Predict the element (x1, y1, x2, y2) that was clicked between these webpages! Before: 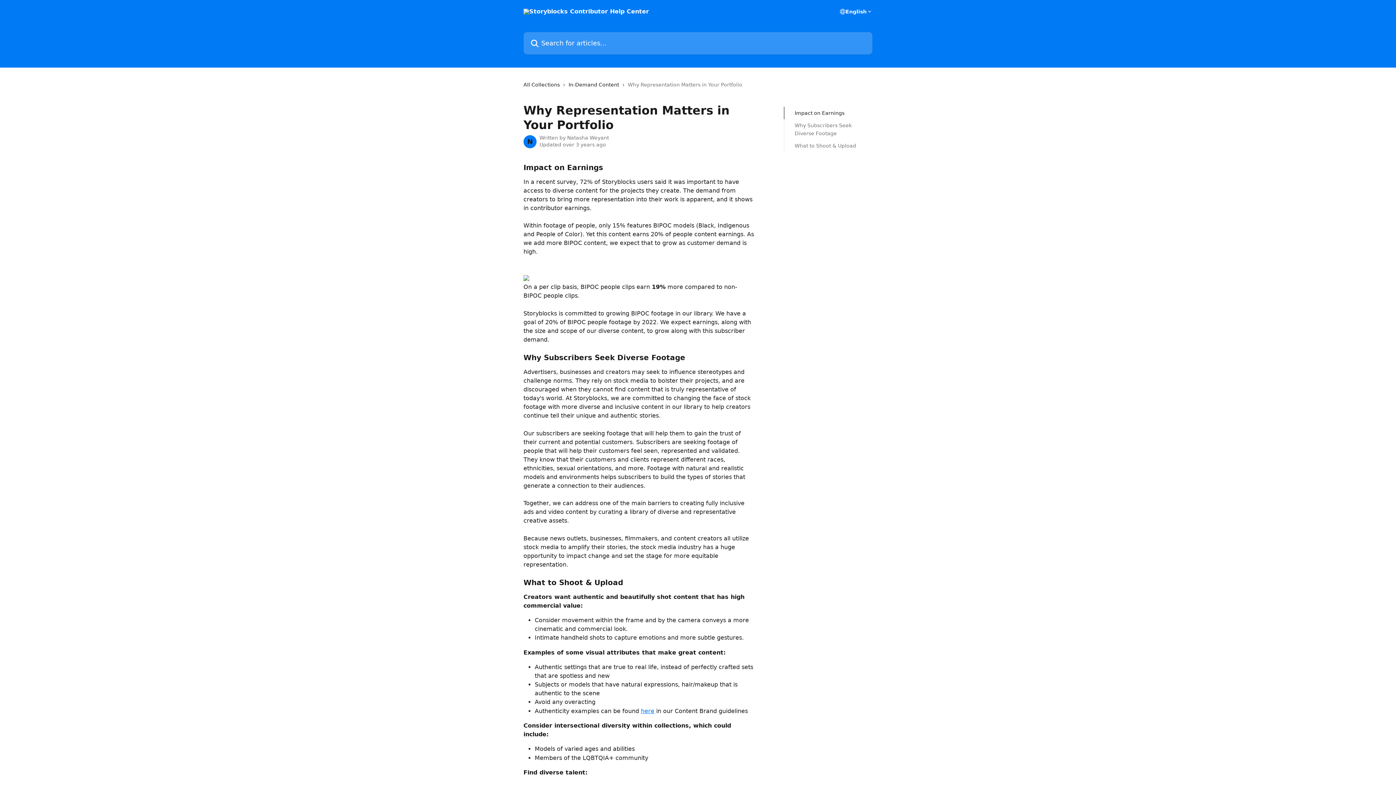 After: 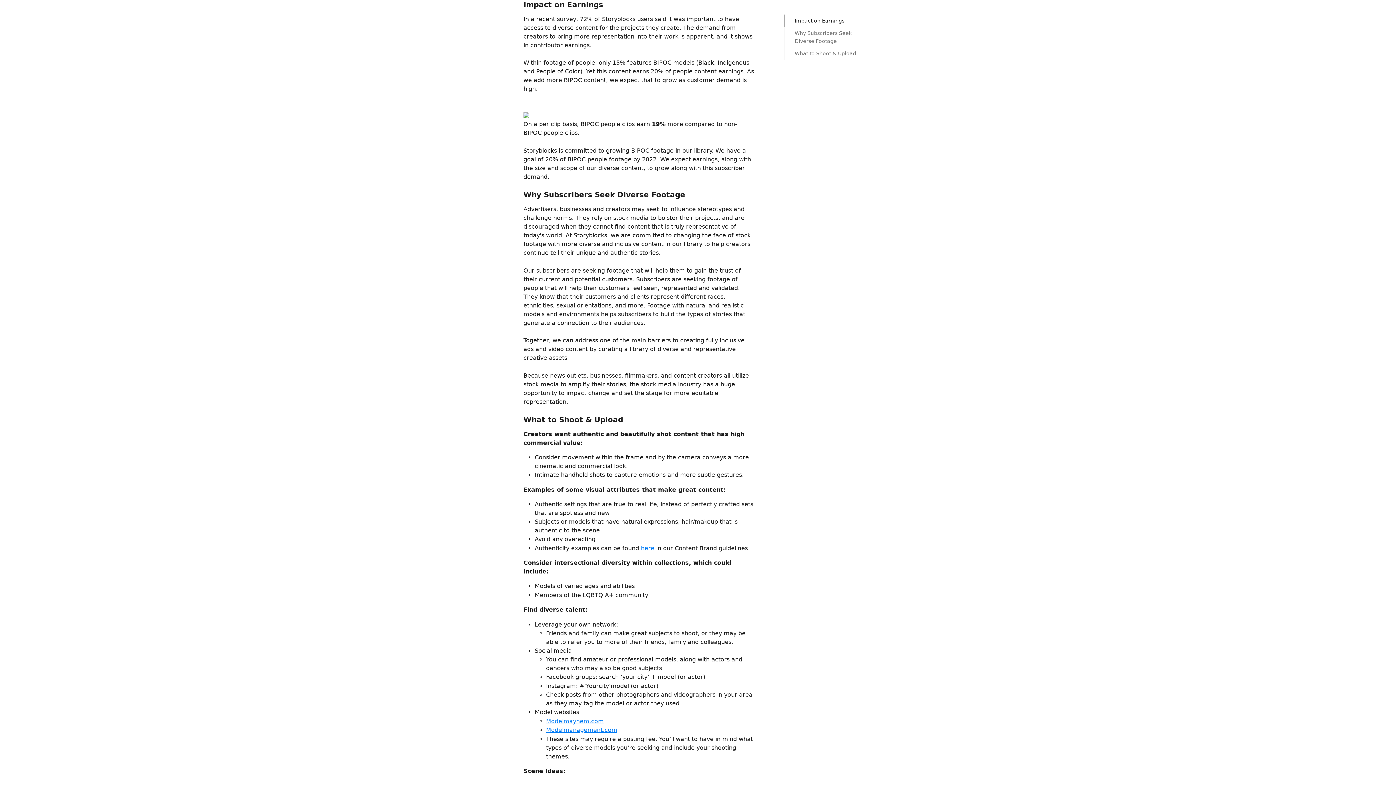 Action: bbox: (794, 109, 862, 117) label: Impact on Earnings